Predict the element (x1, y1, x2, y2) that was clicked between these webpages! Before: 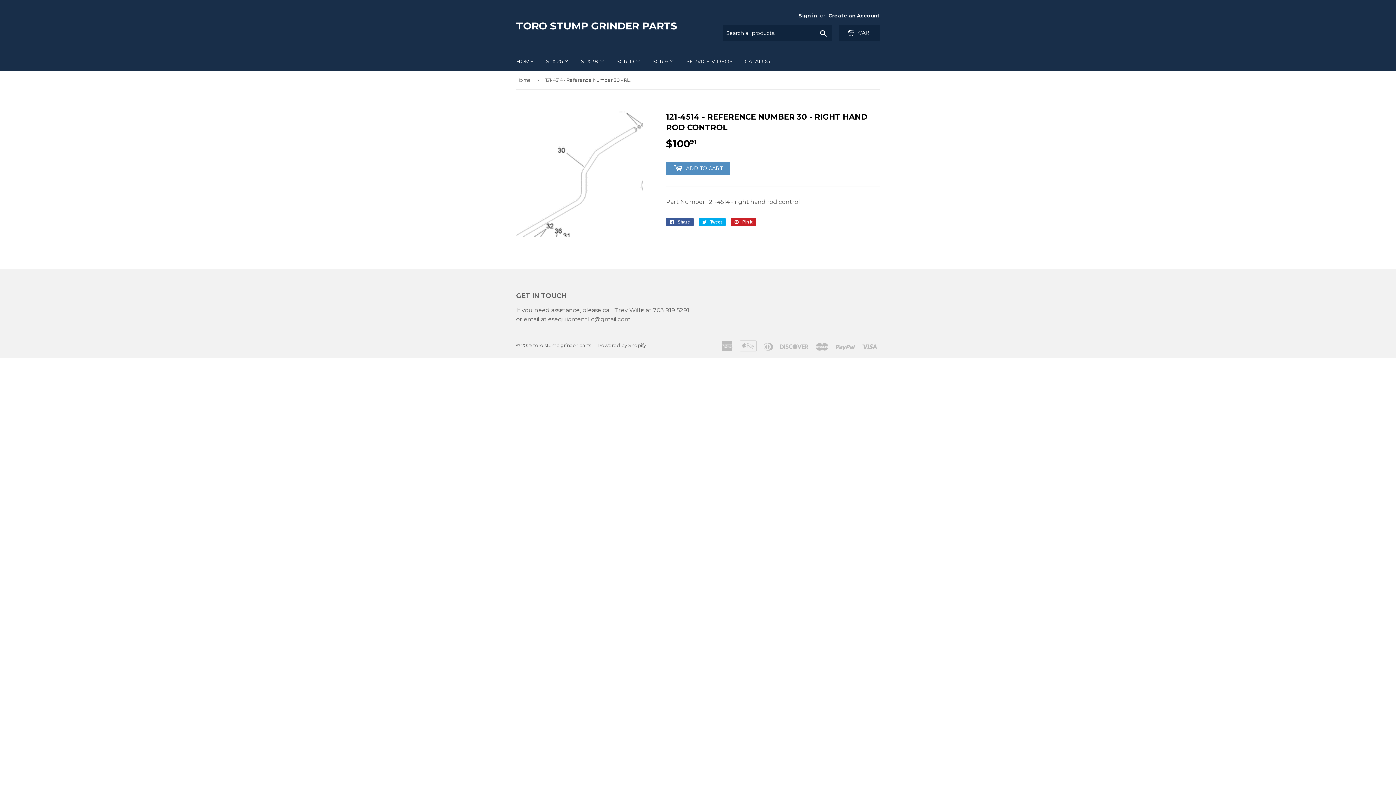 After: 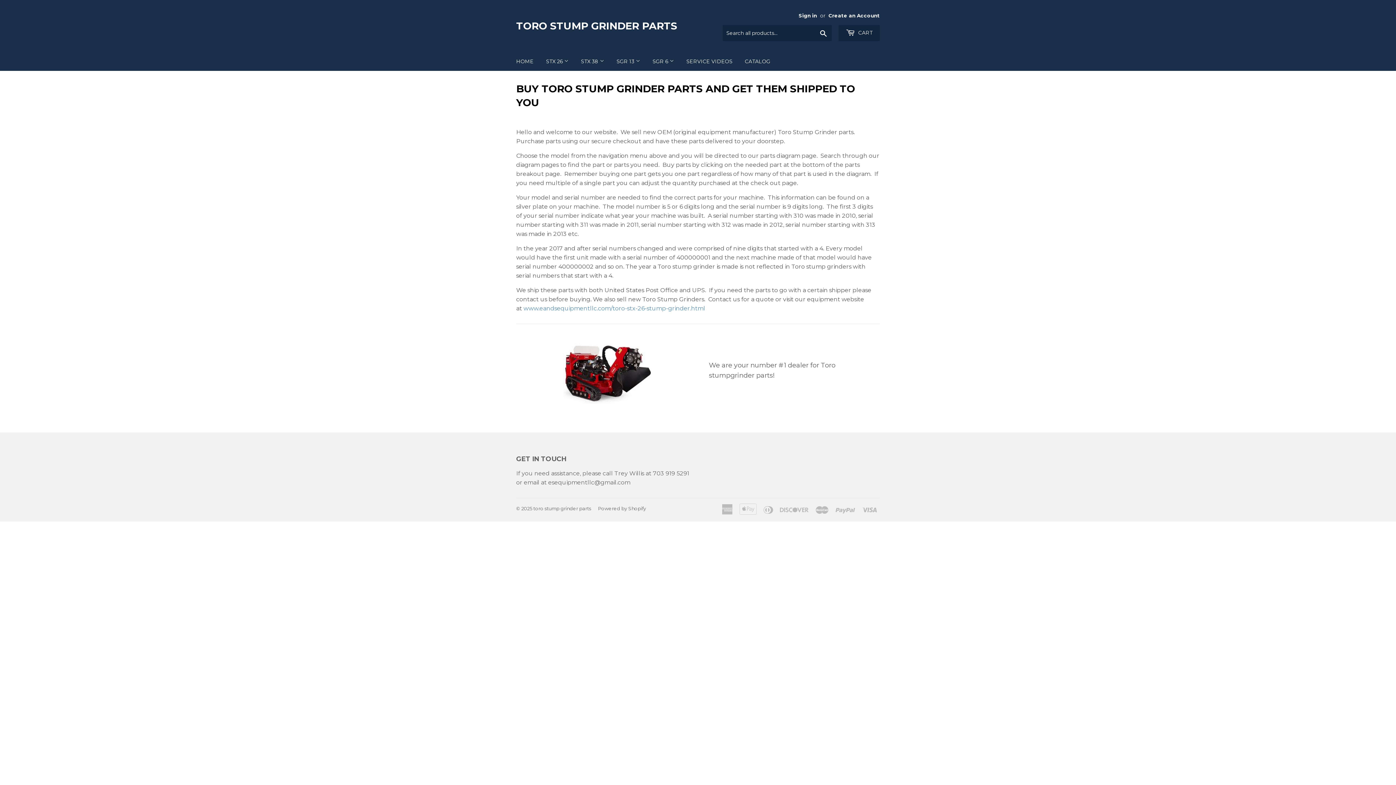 Action: label: TORO STUMP GRINDER PARTS bbox: (516, 18, 698, 32)